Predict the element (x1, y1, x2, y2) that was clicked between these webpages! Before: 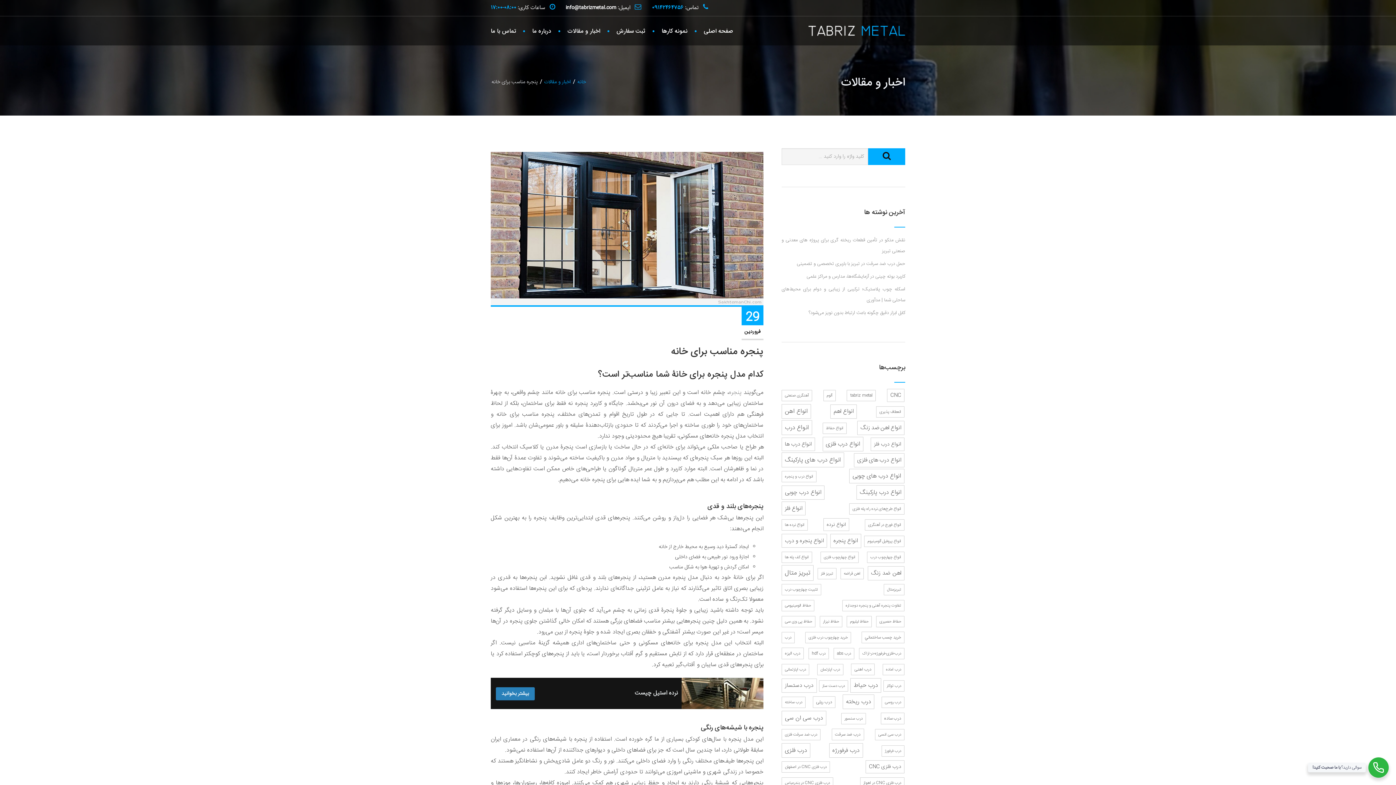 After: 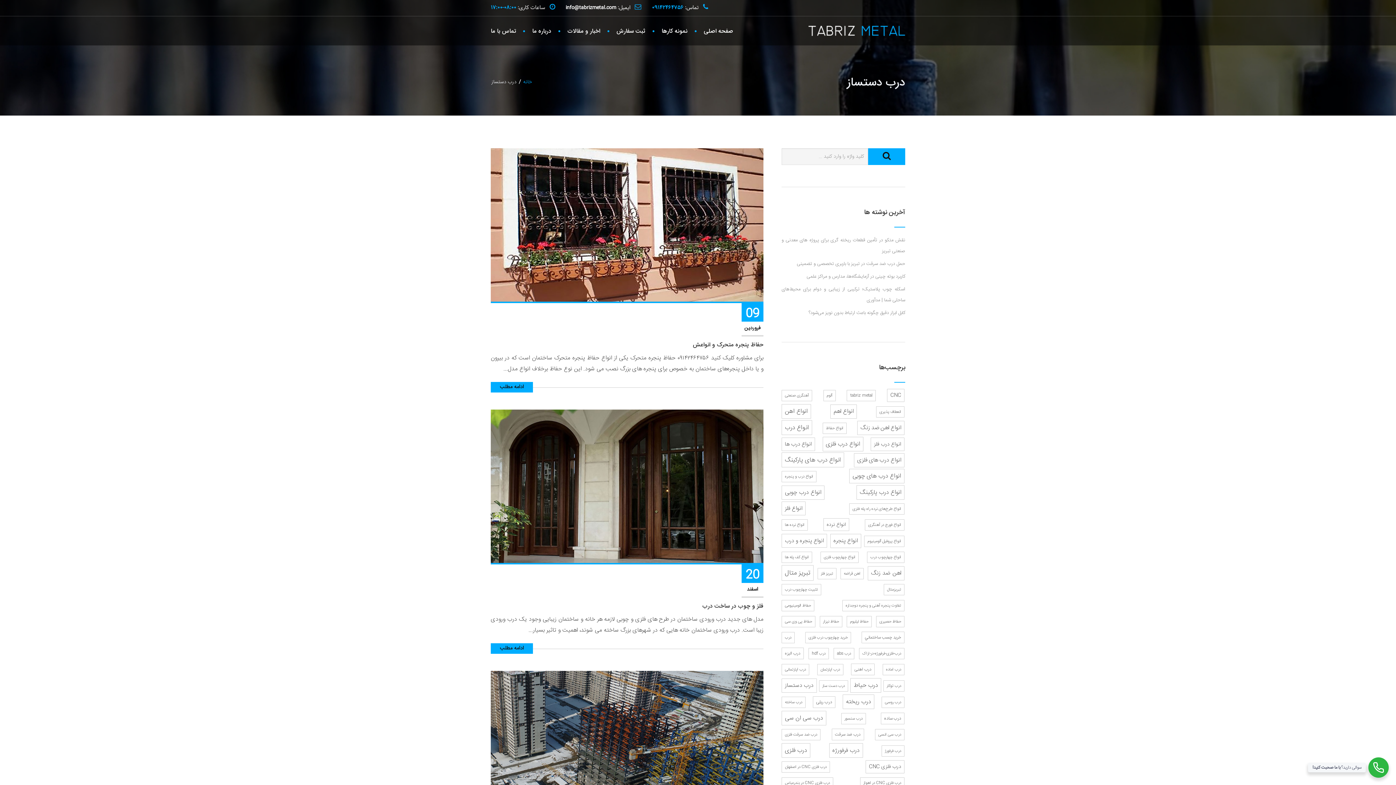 Action: label: درب دستساز (22 مورد) bbox: (781, 678, 817, 693)